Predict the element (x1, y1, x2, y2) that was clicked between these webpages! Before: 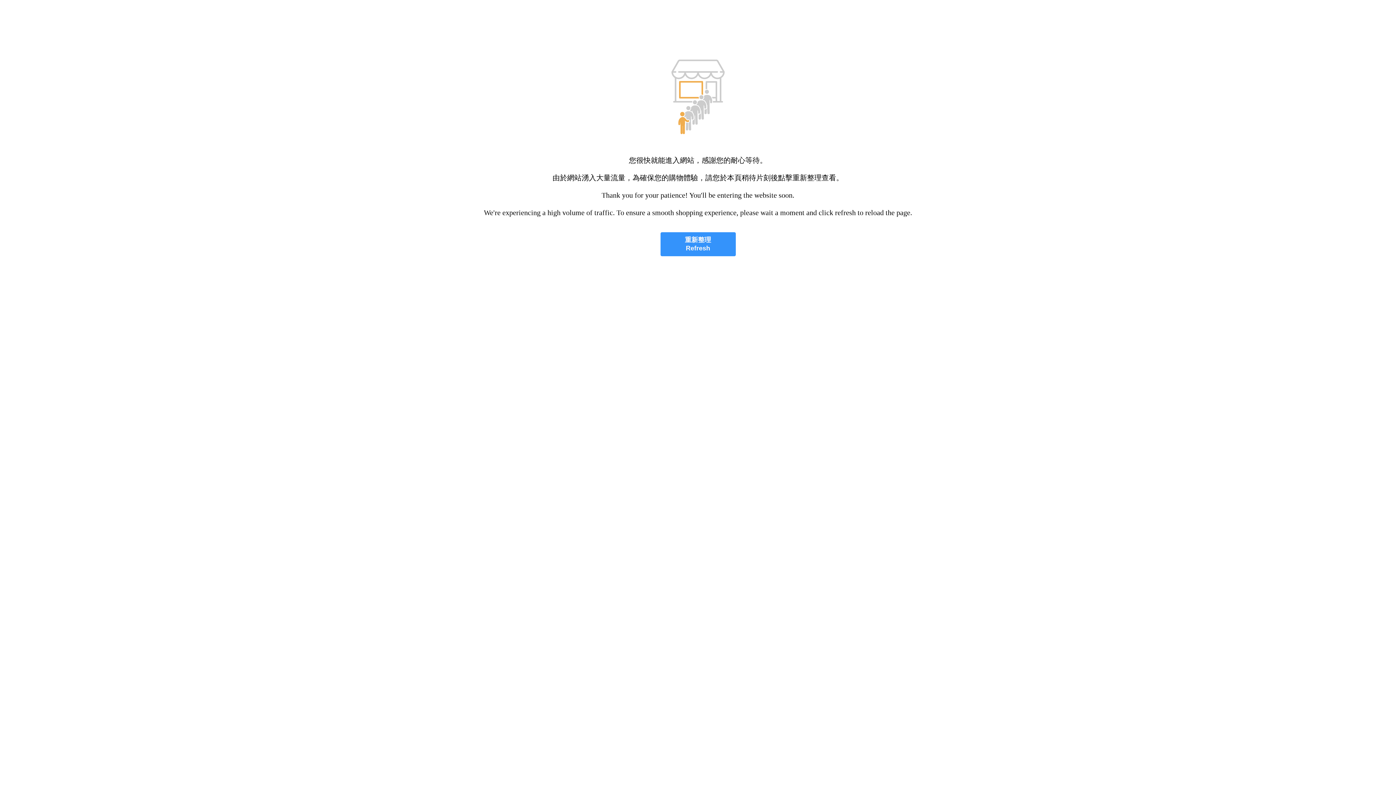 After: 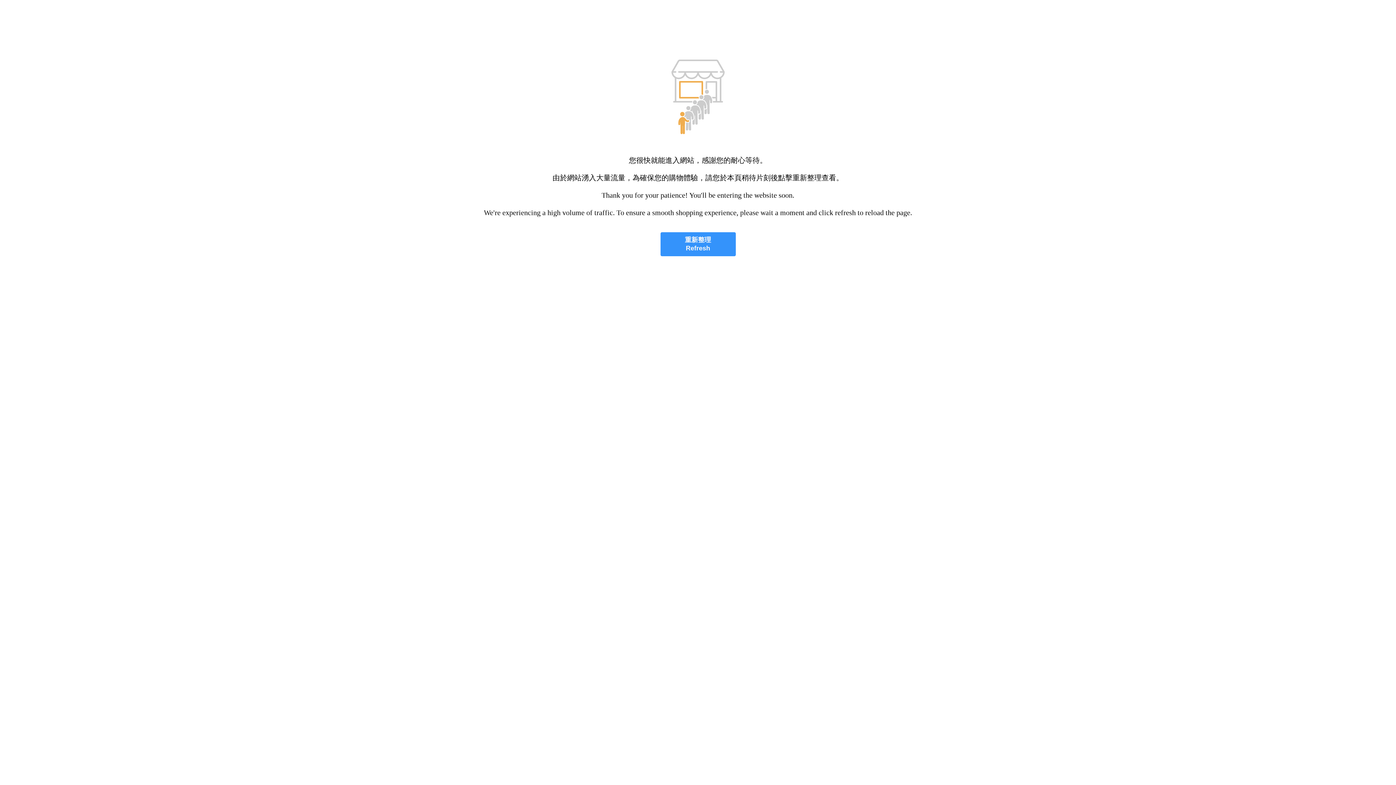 Action: bbox: (660, 232, 735, 256) label: 重新整理
Refresh